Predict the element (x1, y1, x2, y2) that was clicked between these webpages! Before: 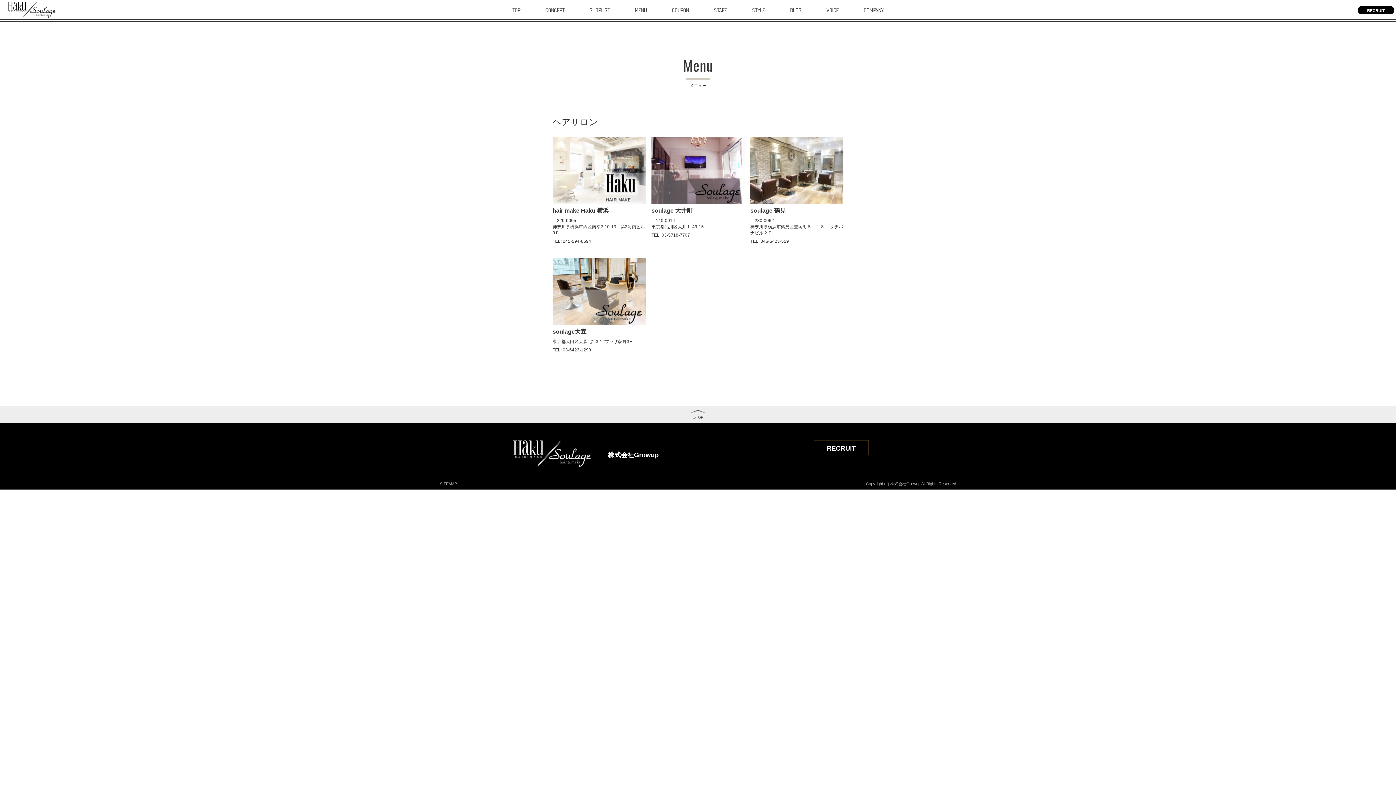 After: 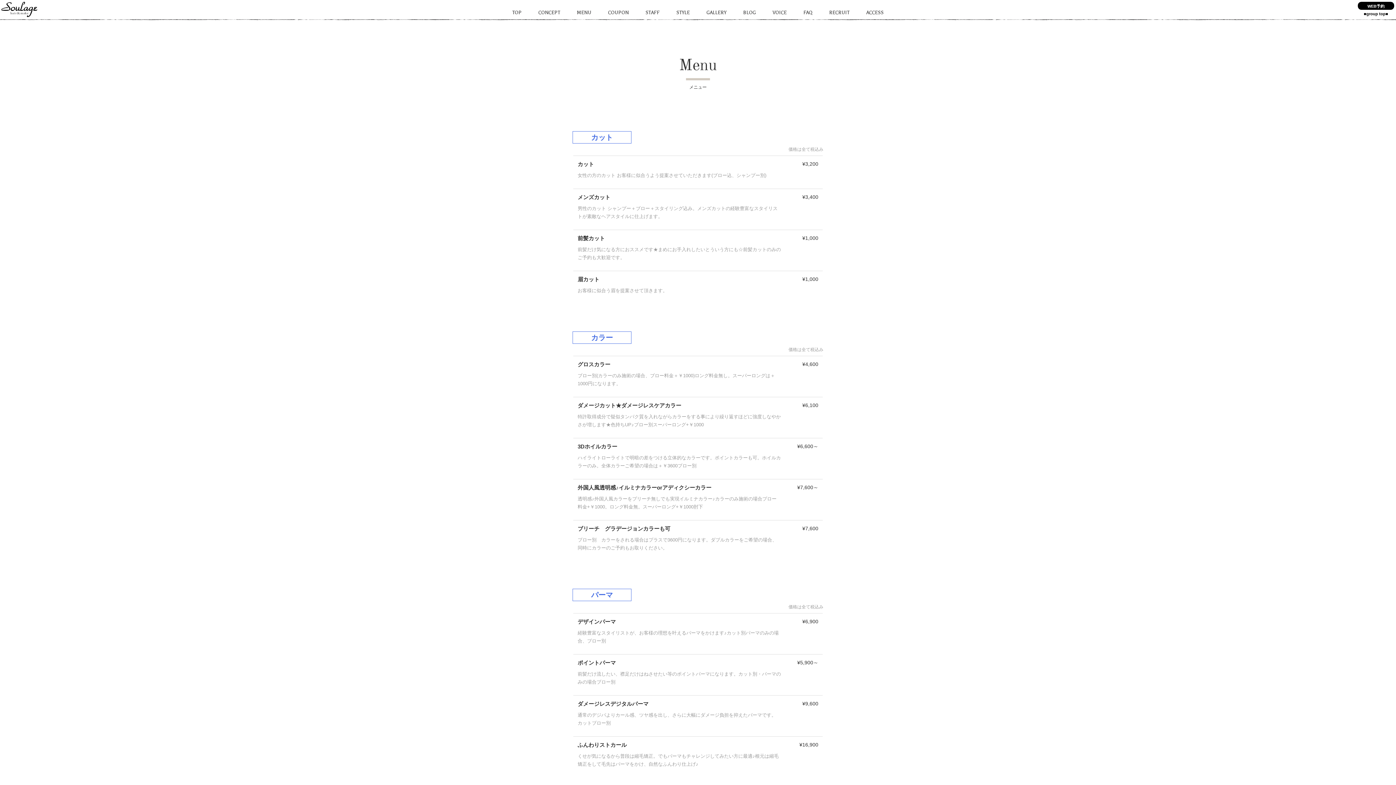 Action: bbox: (651, 136, 744, 204)